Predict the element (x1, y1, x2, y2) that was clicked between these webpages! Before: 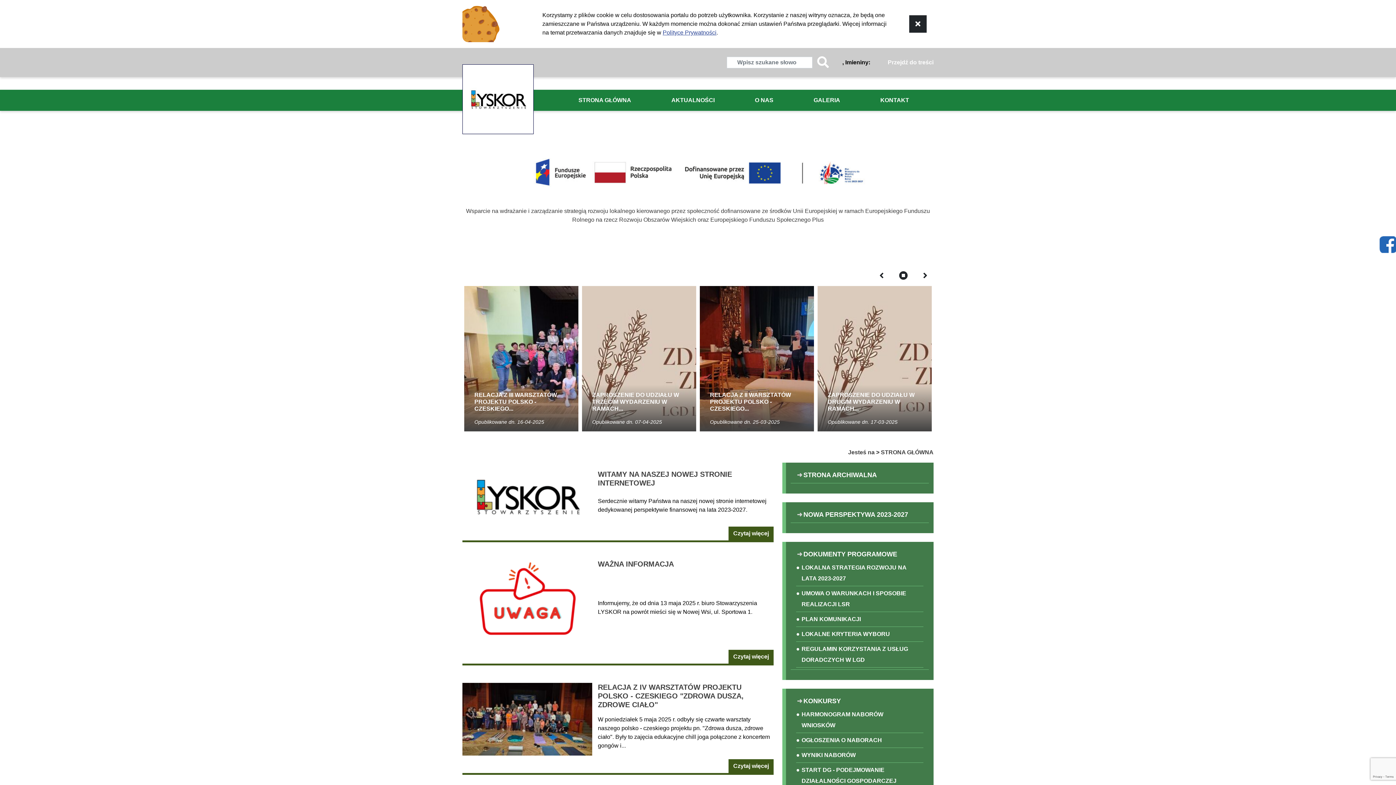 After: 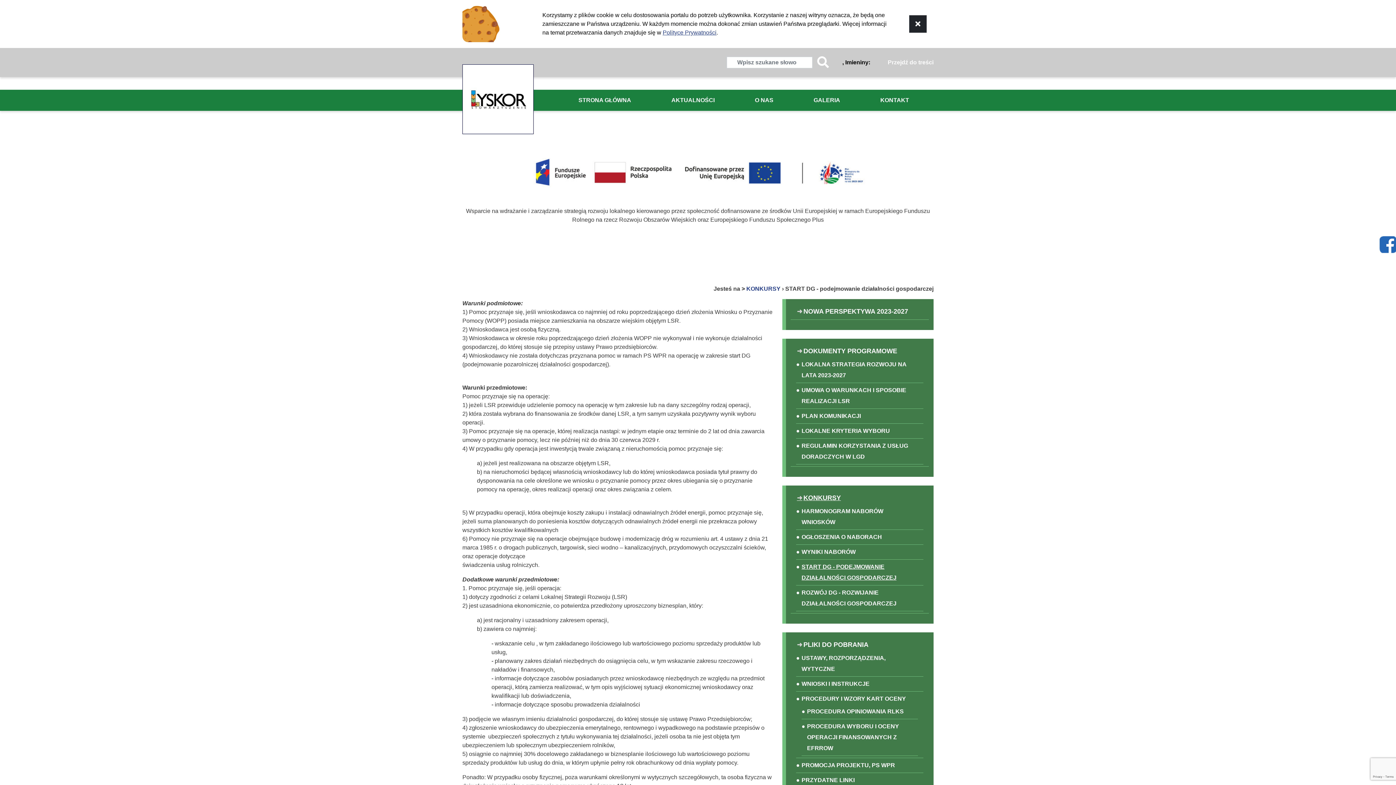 Action: label: START DG - PODEJMOWANIE DZIAŁALNOŚCI GOSPODARCZEJ bbox: (801, 765, 918, 786)